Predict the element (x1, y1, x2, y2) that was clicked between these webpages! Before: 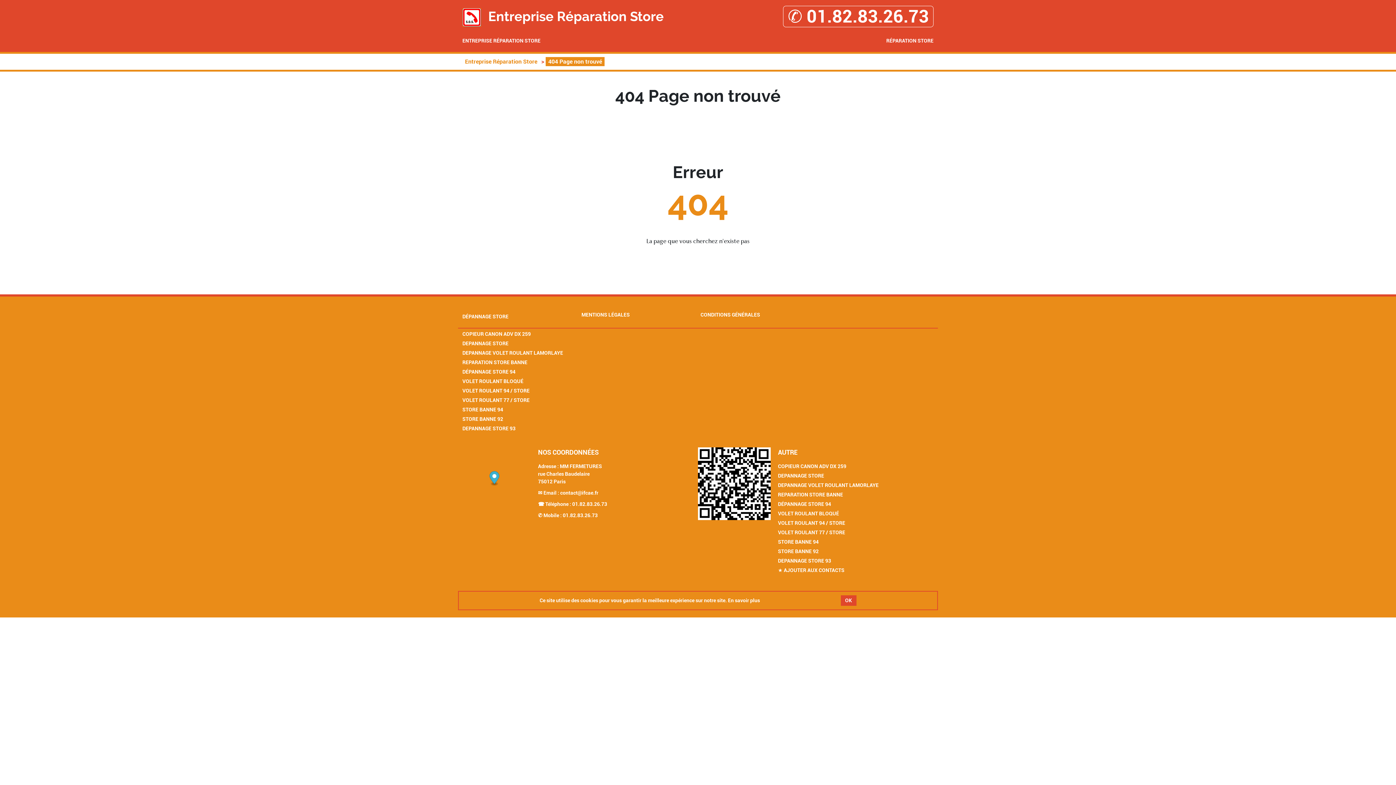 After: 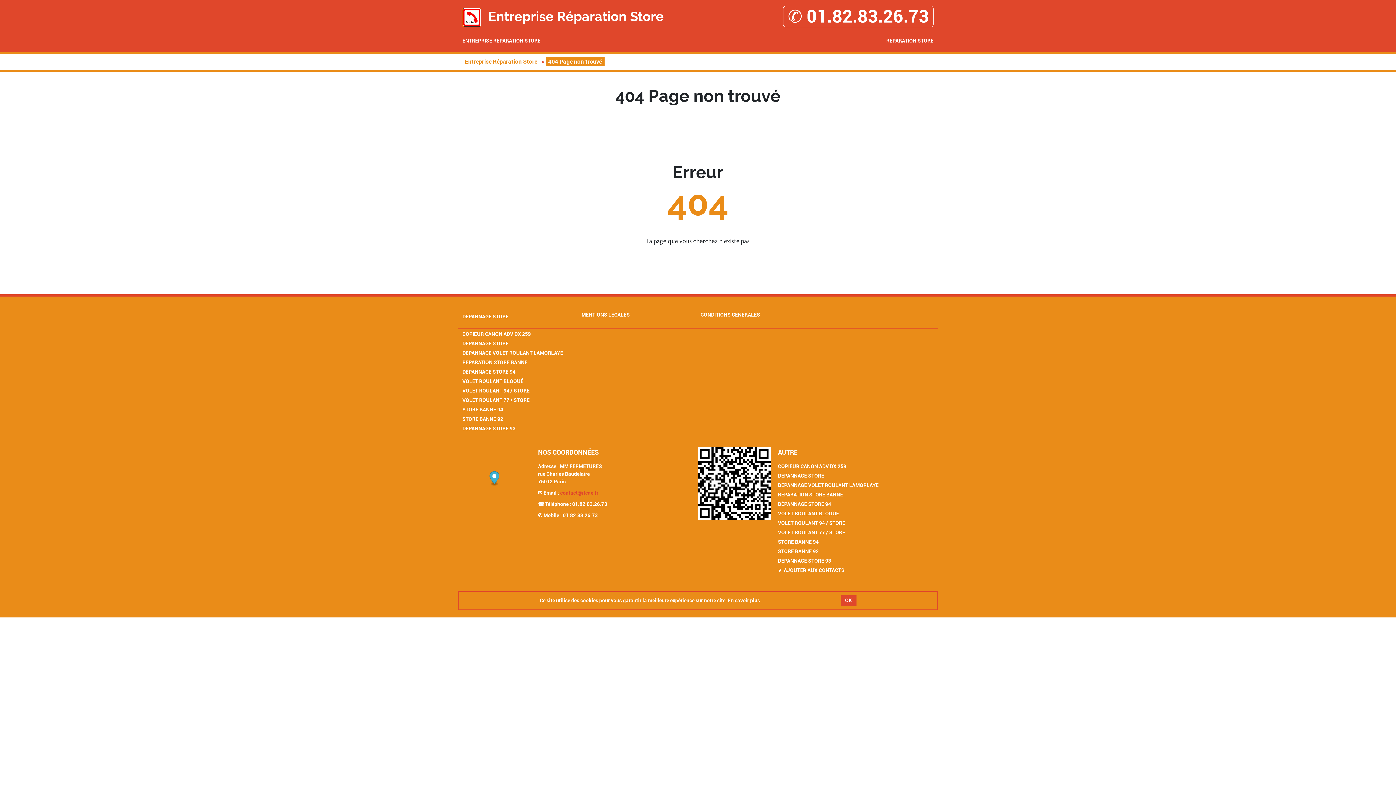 Action: label: contact@ifcae.fr bbox: (560, 490, 598, 496)